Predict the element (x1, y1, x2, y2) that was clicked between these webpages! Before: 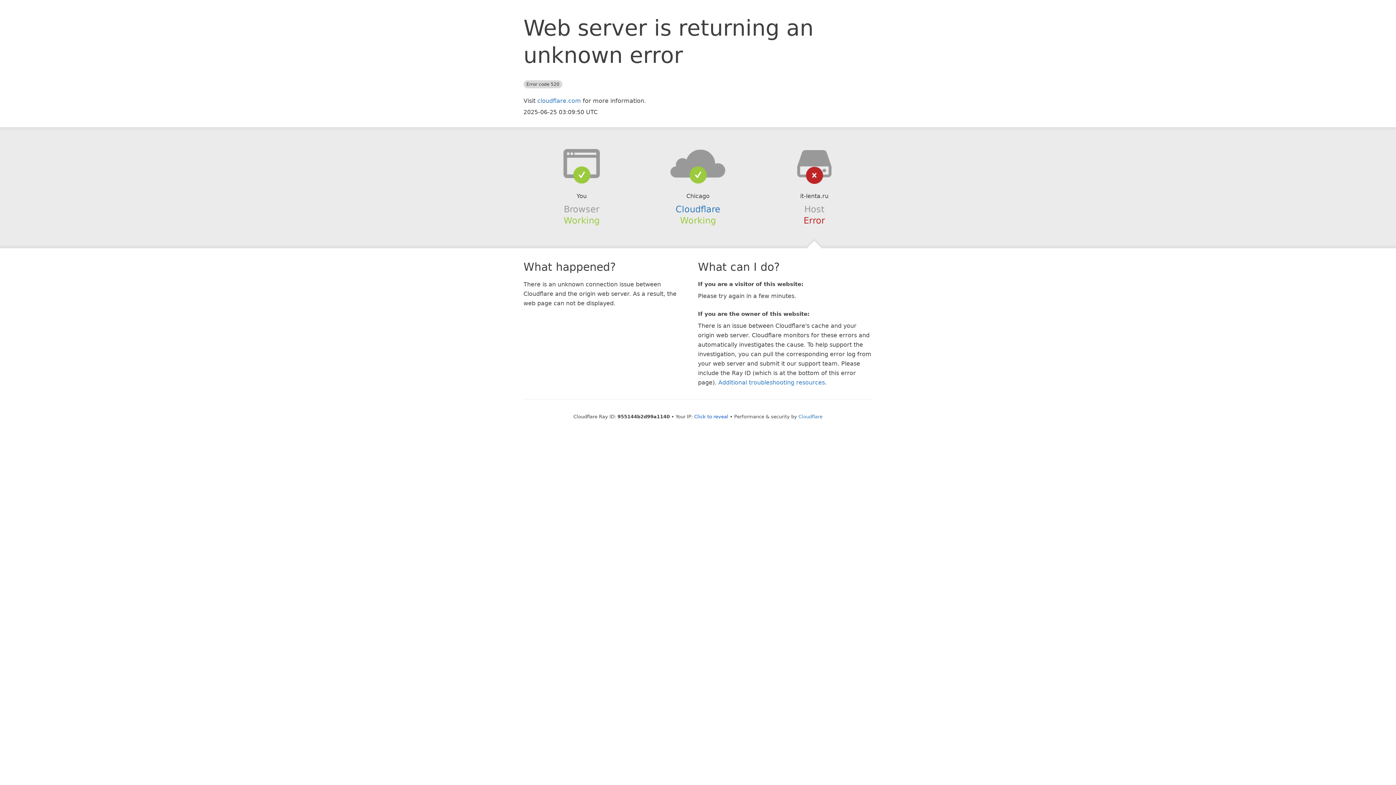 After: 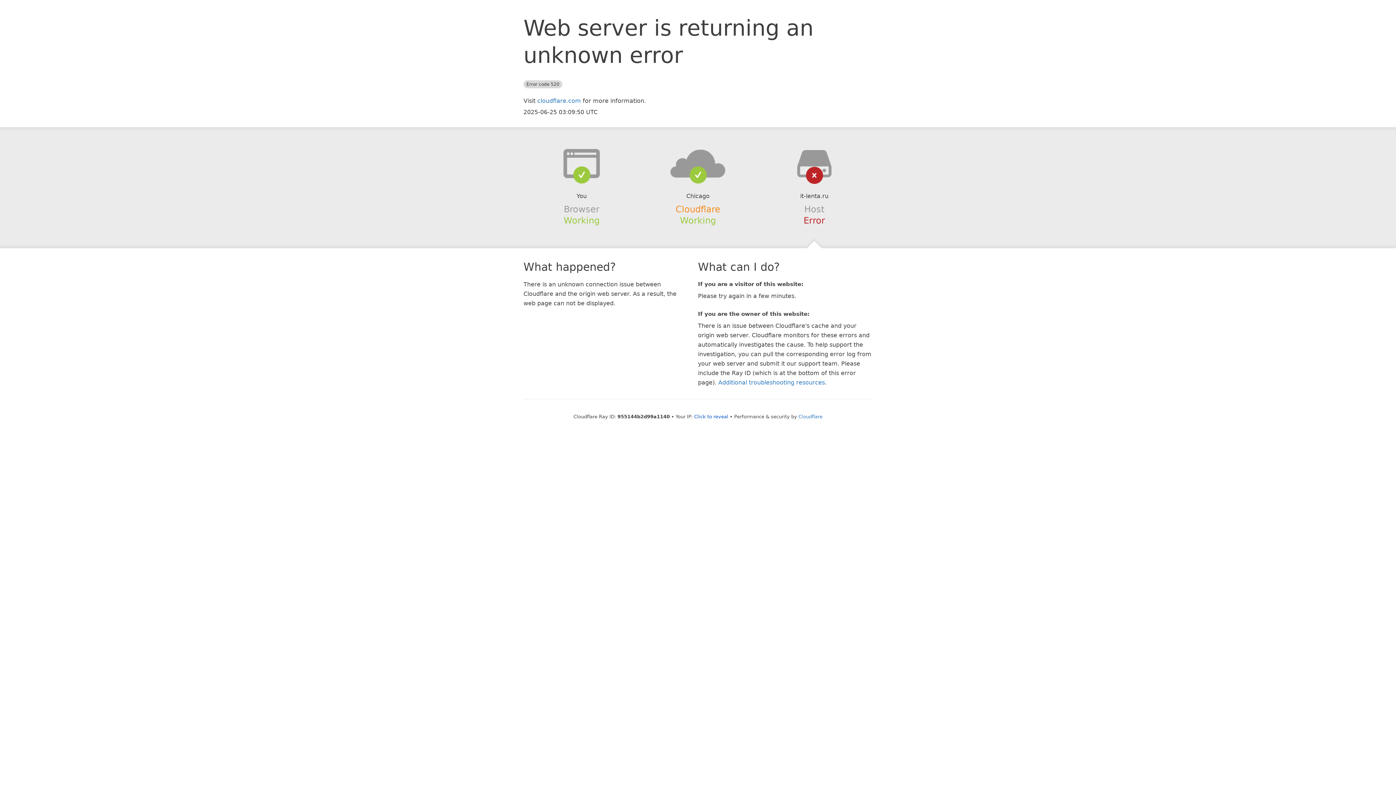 Action: bbox: (675, 204, 720, 214) label: Cloudflare